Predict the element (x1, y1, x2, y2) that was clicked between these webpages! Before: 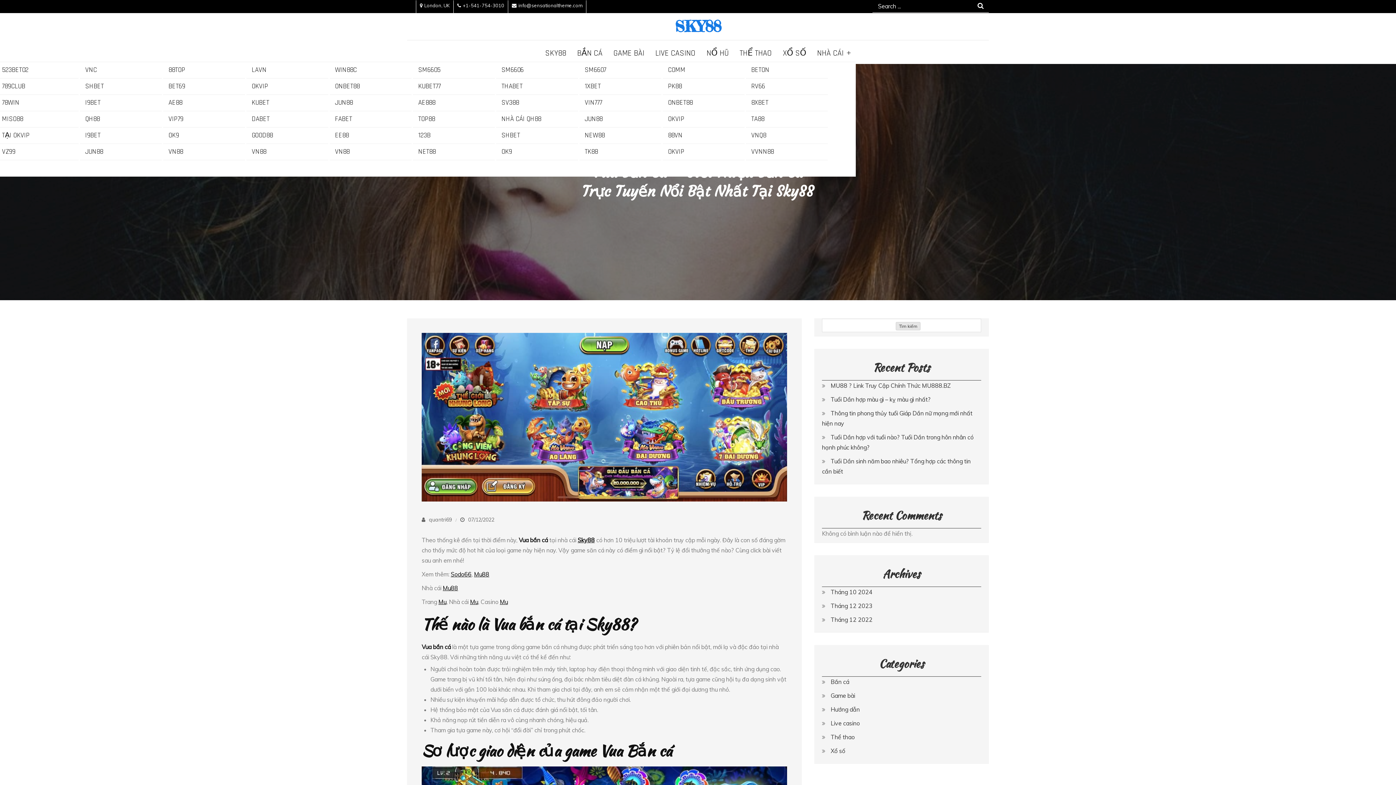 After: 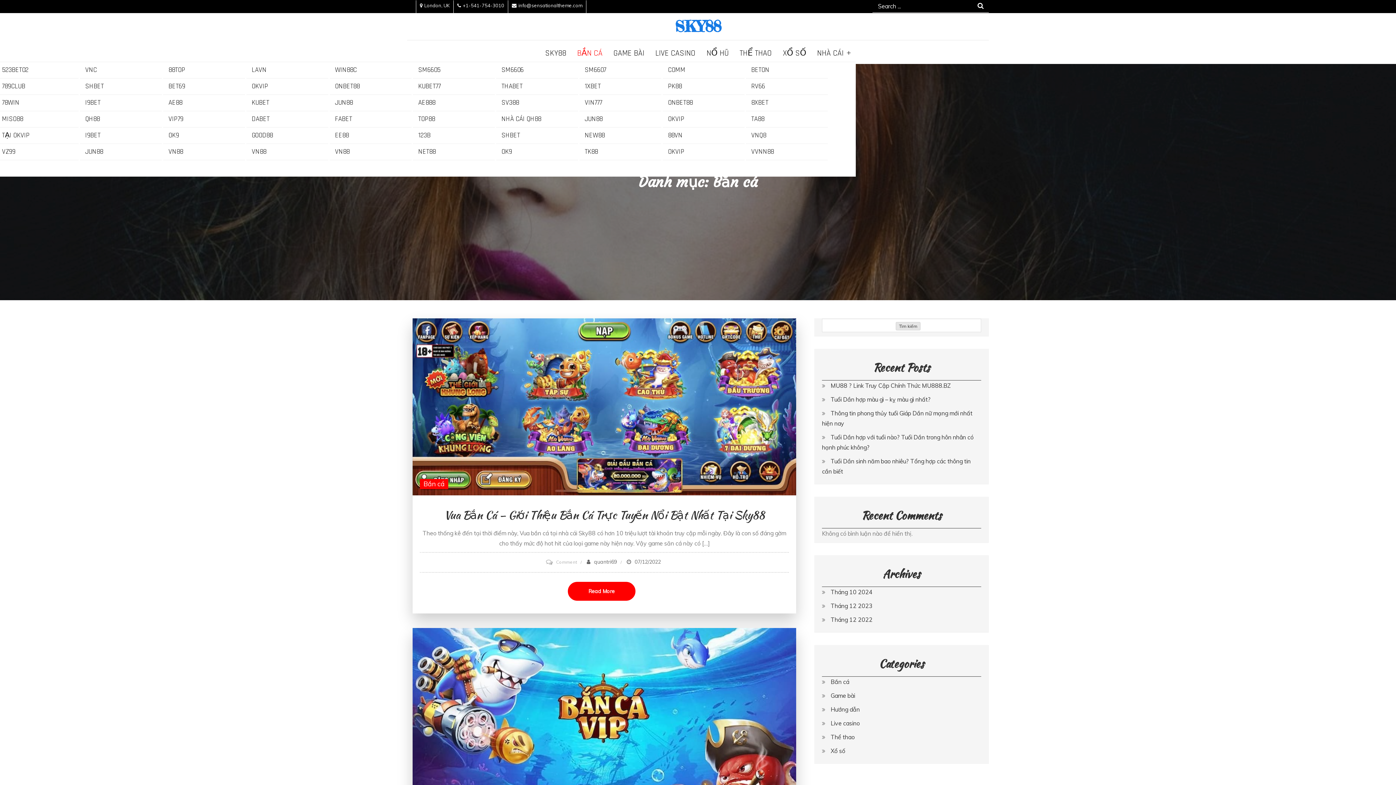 Action: label: Bắn cá bbox: (830, 678, 849, 685)